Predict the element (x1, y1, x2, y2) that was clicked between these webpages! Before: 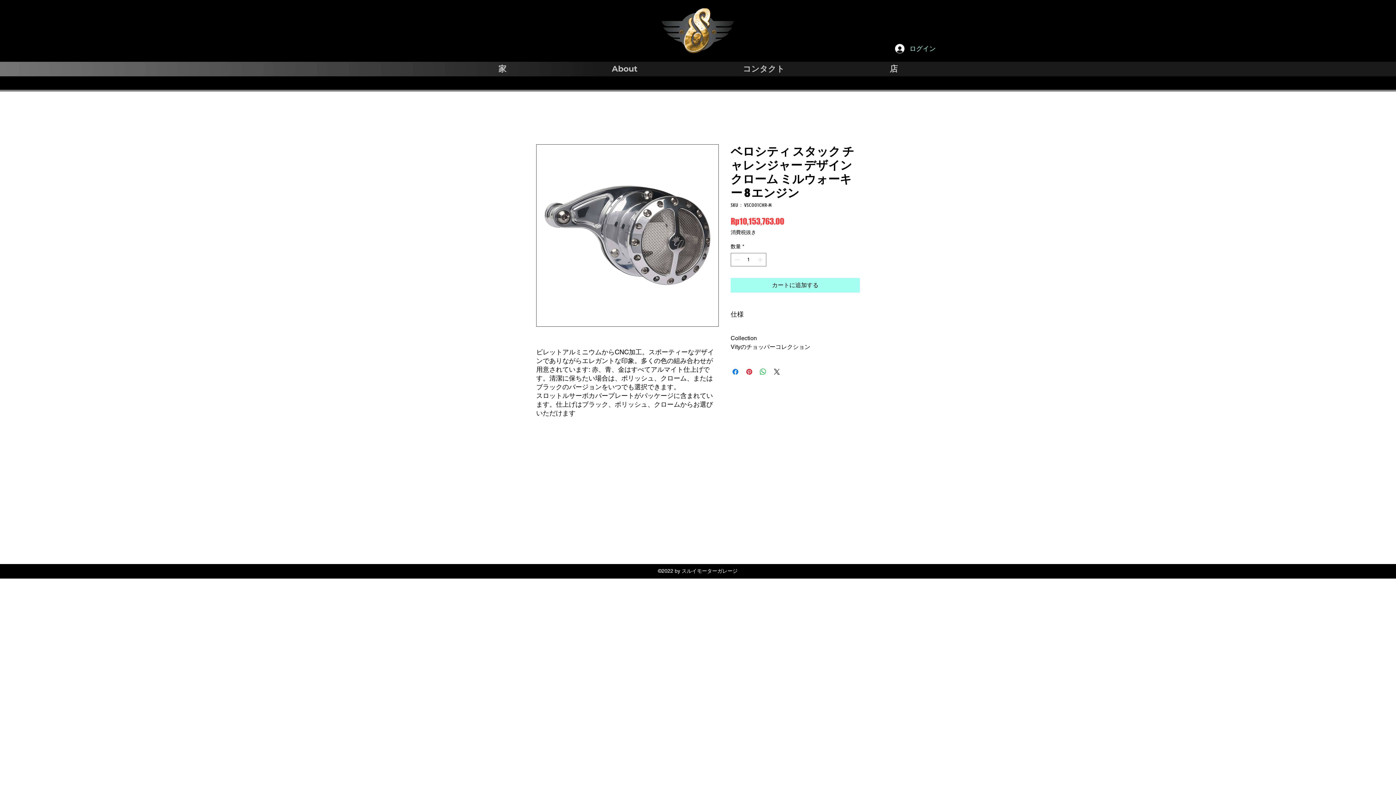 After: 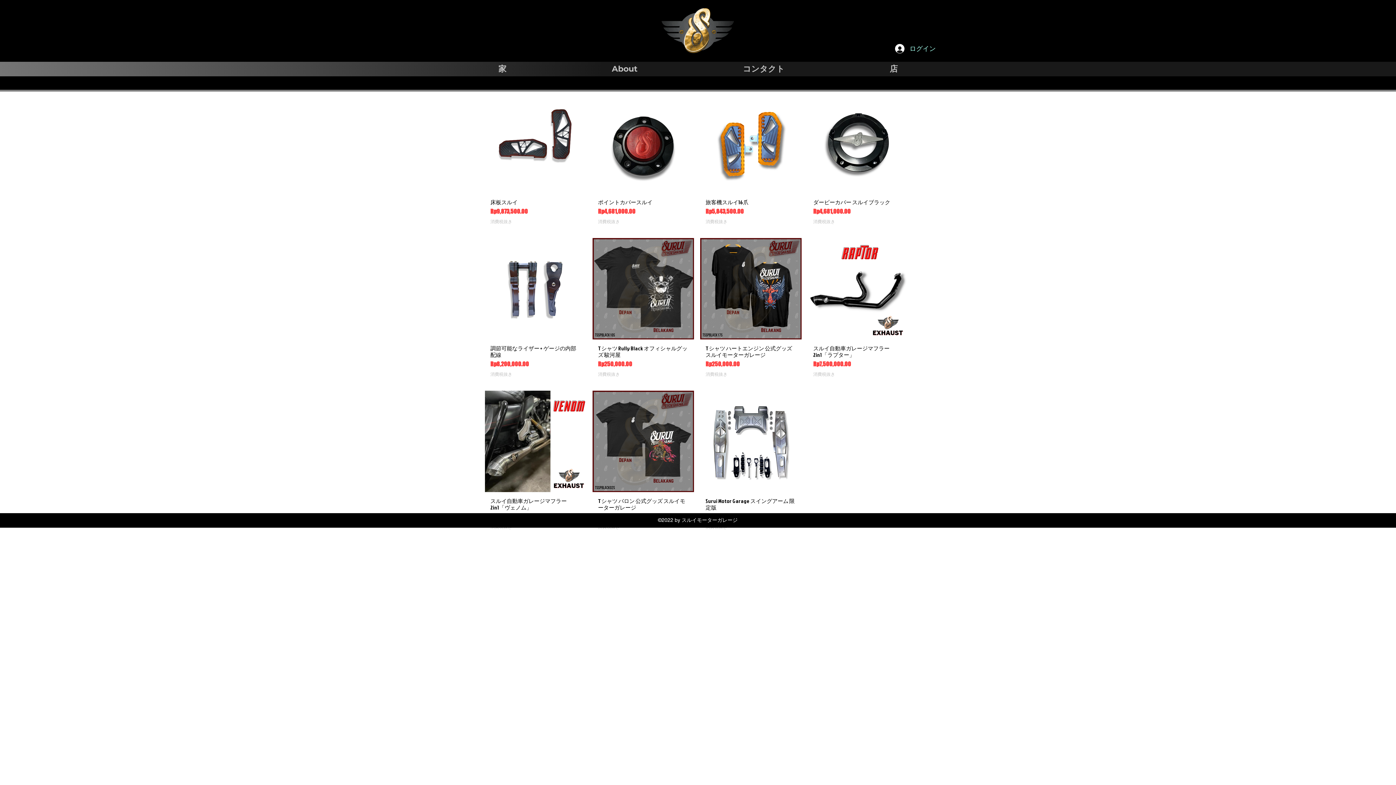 Action: bbox: (837, 61, 950, 76) label: 店